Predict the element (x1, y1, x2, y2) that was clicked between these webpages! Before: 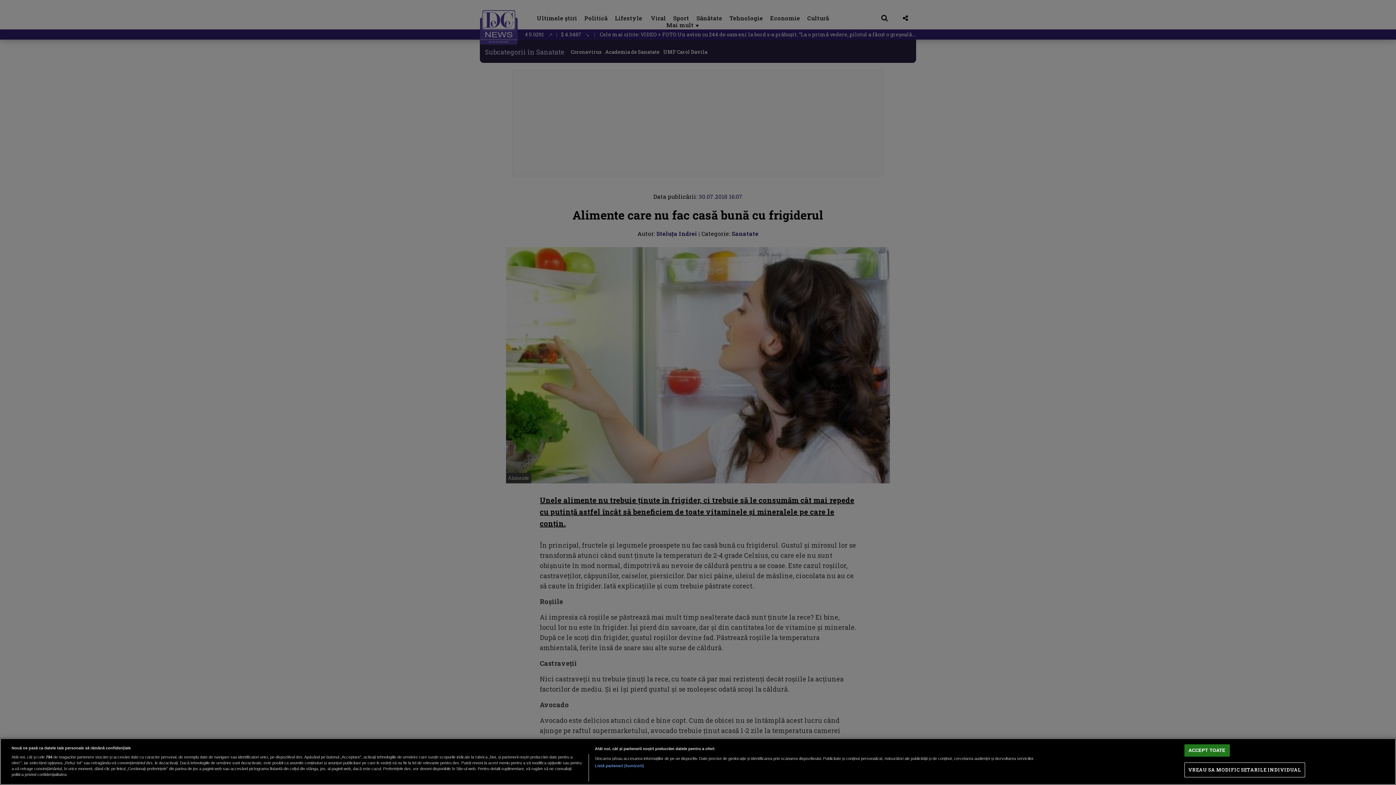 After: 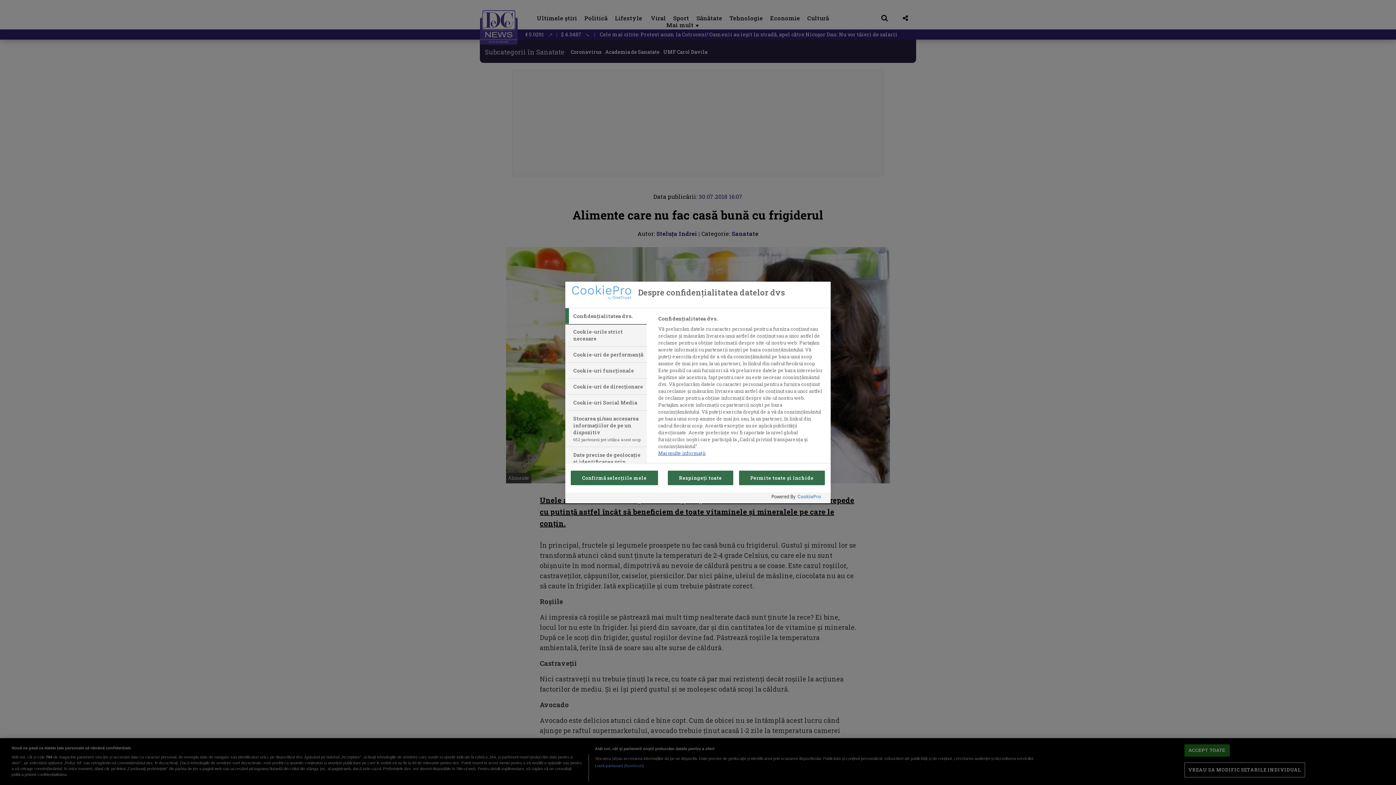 Action: bbox: (1184, 763, 1305, 777) label: VREAU SA MODIFIC SETARILE INDIVIDUAL